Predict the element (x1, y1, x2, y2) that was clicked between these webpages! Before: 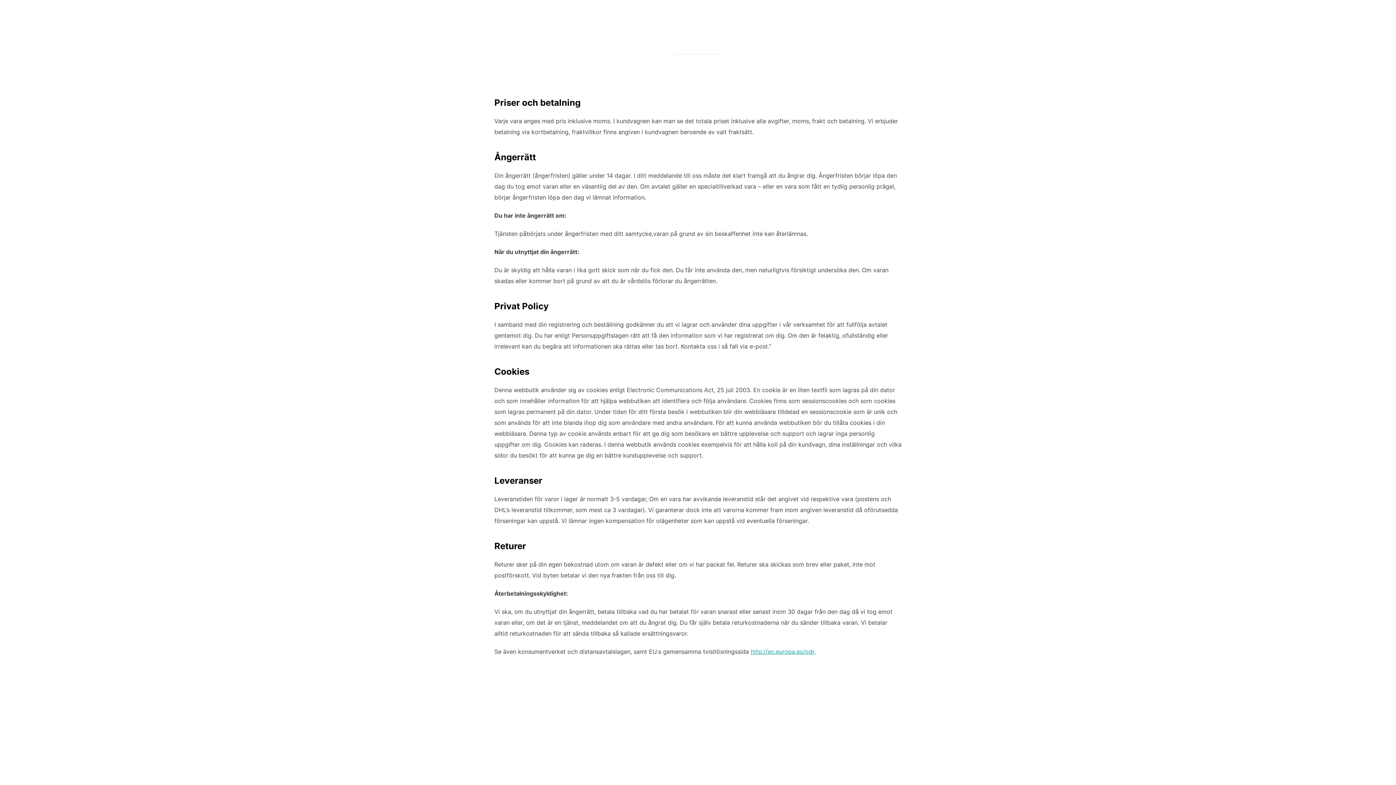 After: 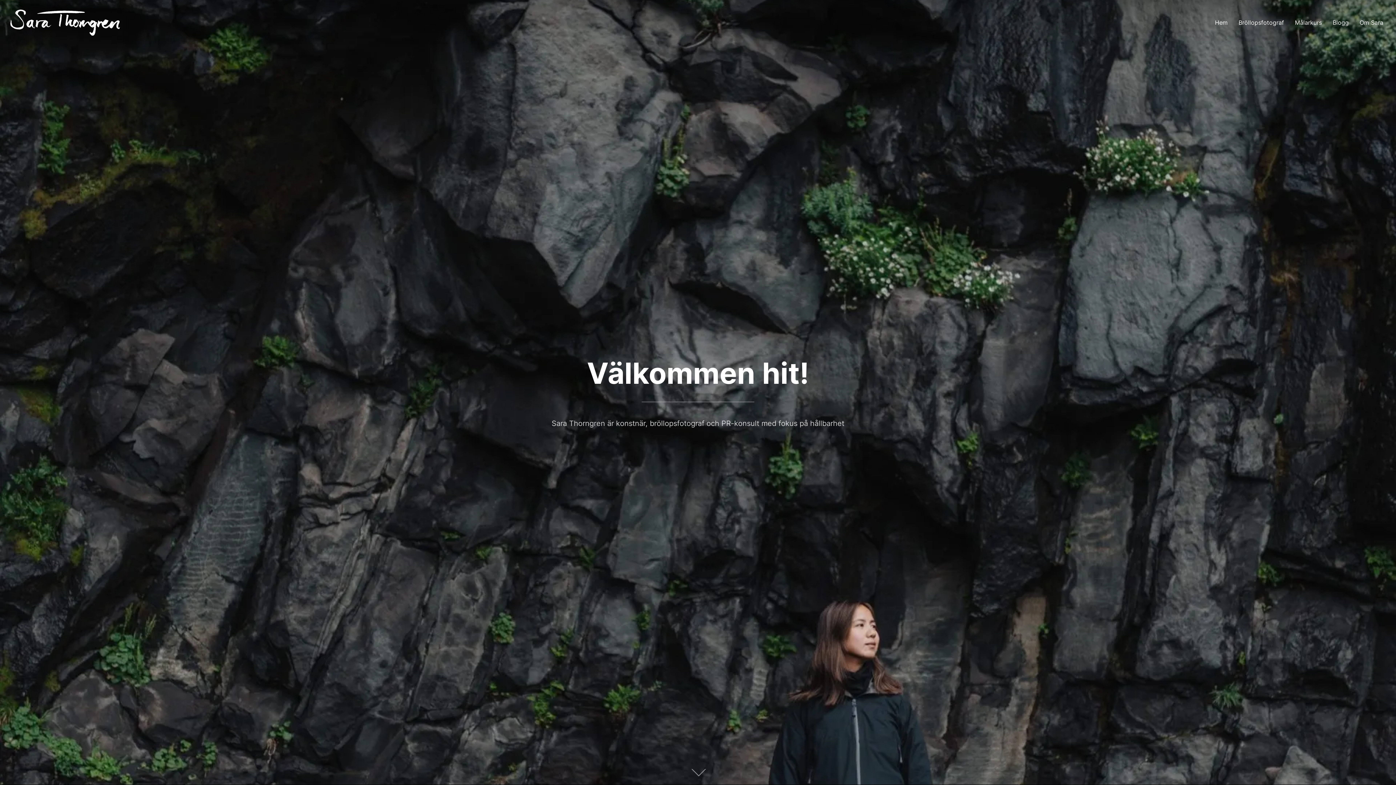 Action: bbox: (7, 6, 123, 38)